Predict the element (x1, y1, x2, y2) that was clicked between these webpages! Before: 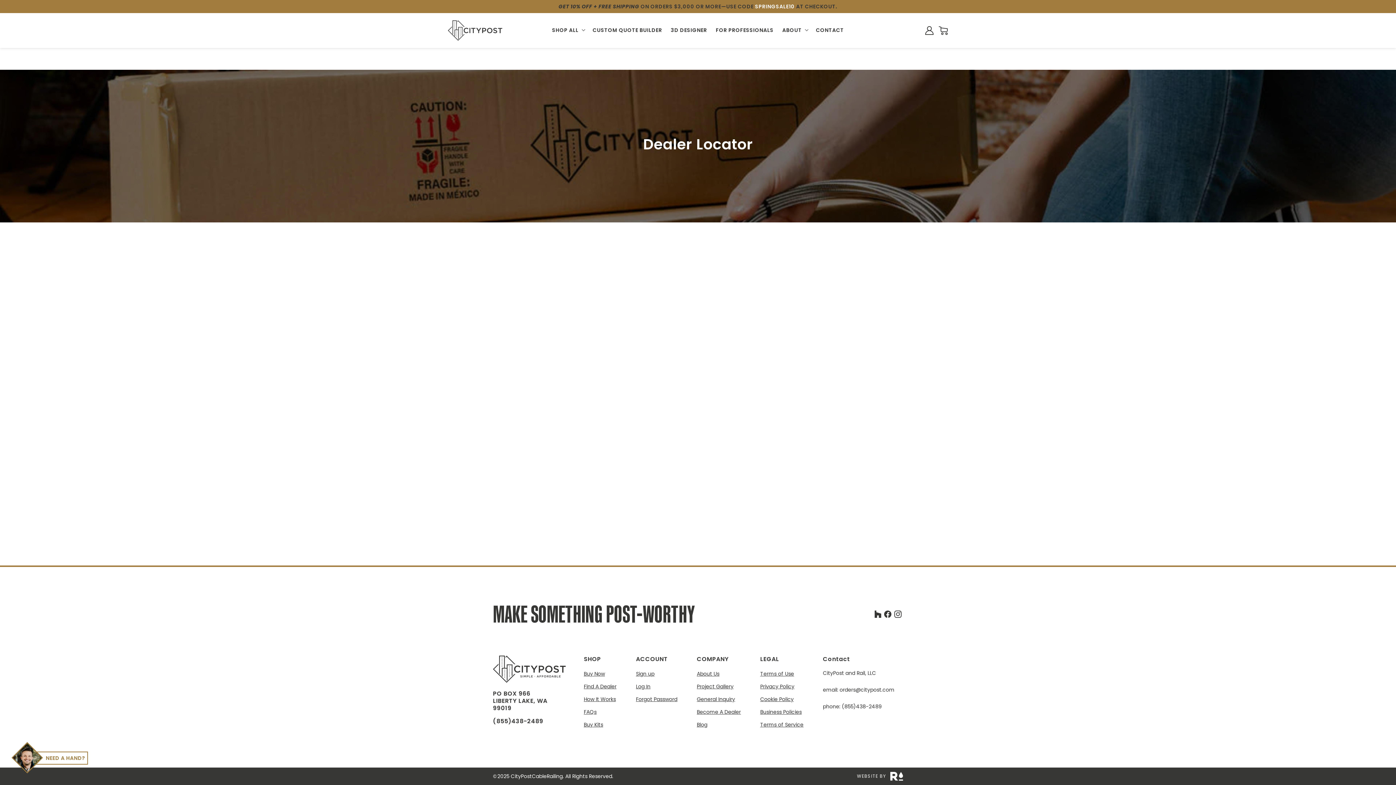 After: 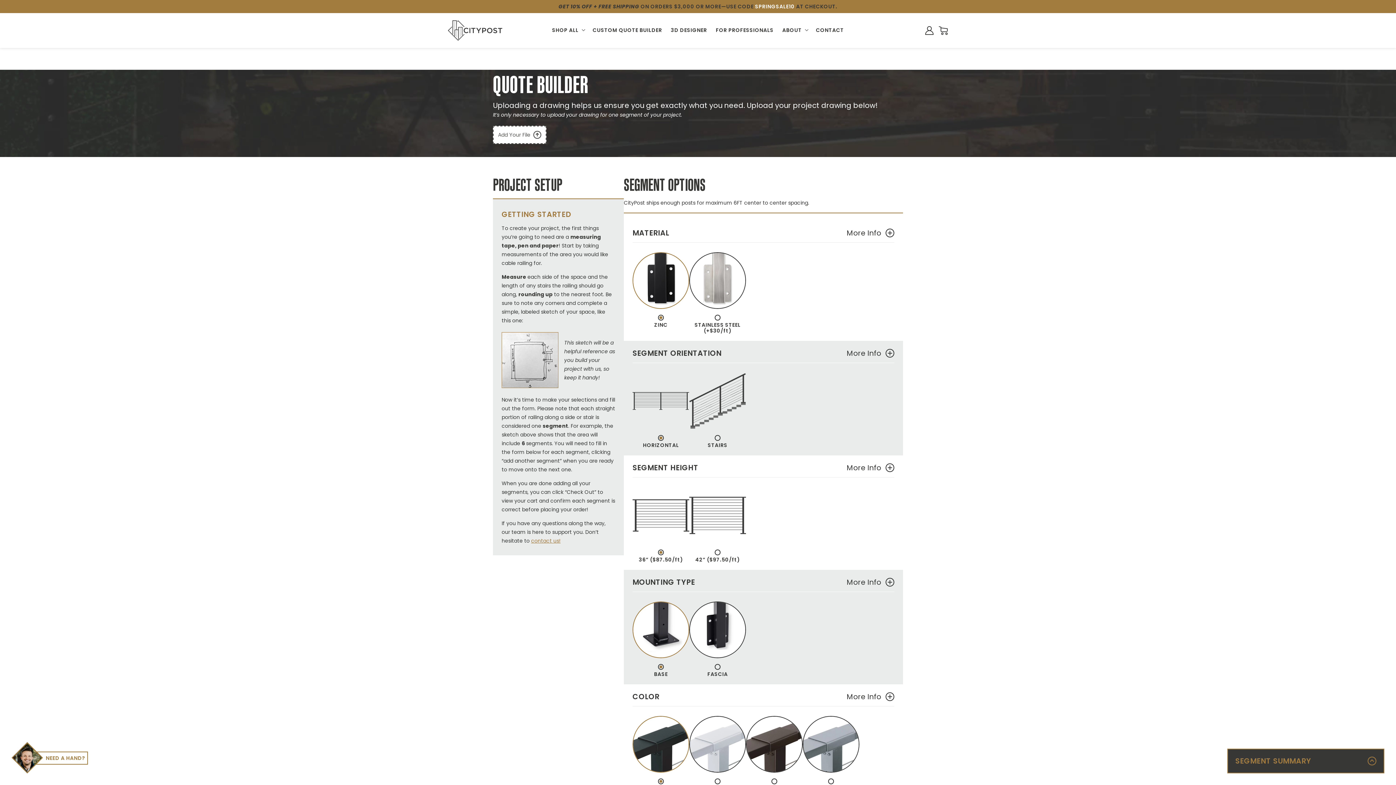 Action: bbox: (588, 21, 666, 39) label: CUSTOM QUOTE BUILDER